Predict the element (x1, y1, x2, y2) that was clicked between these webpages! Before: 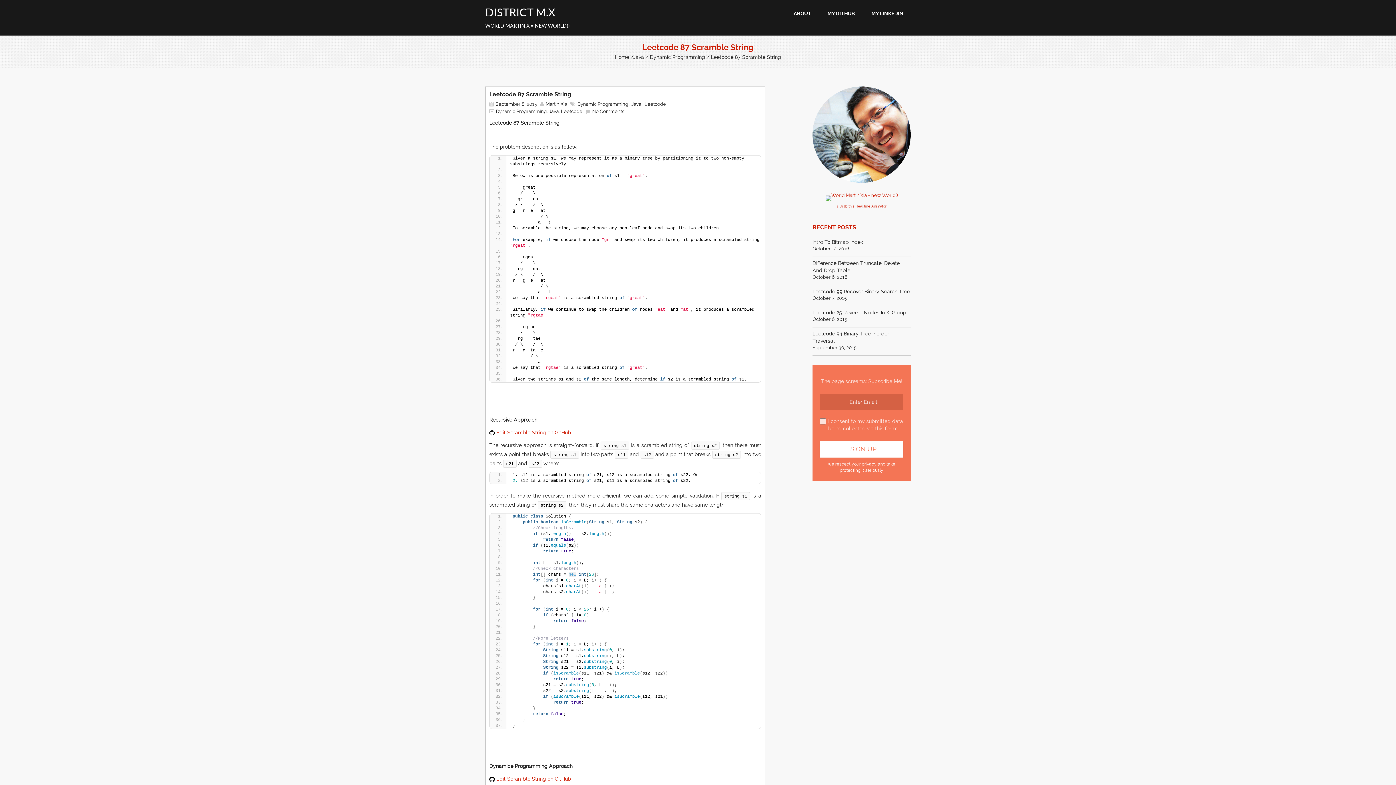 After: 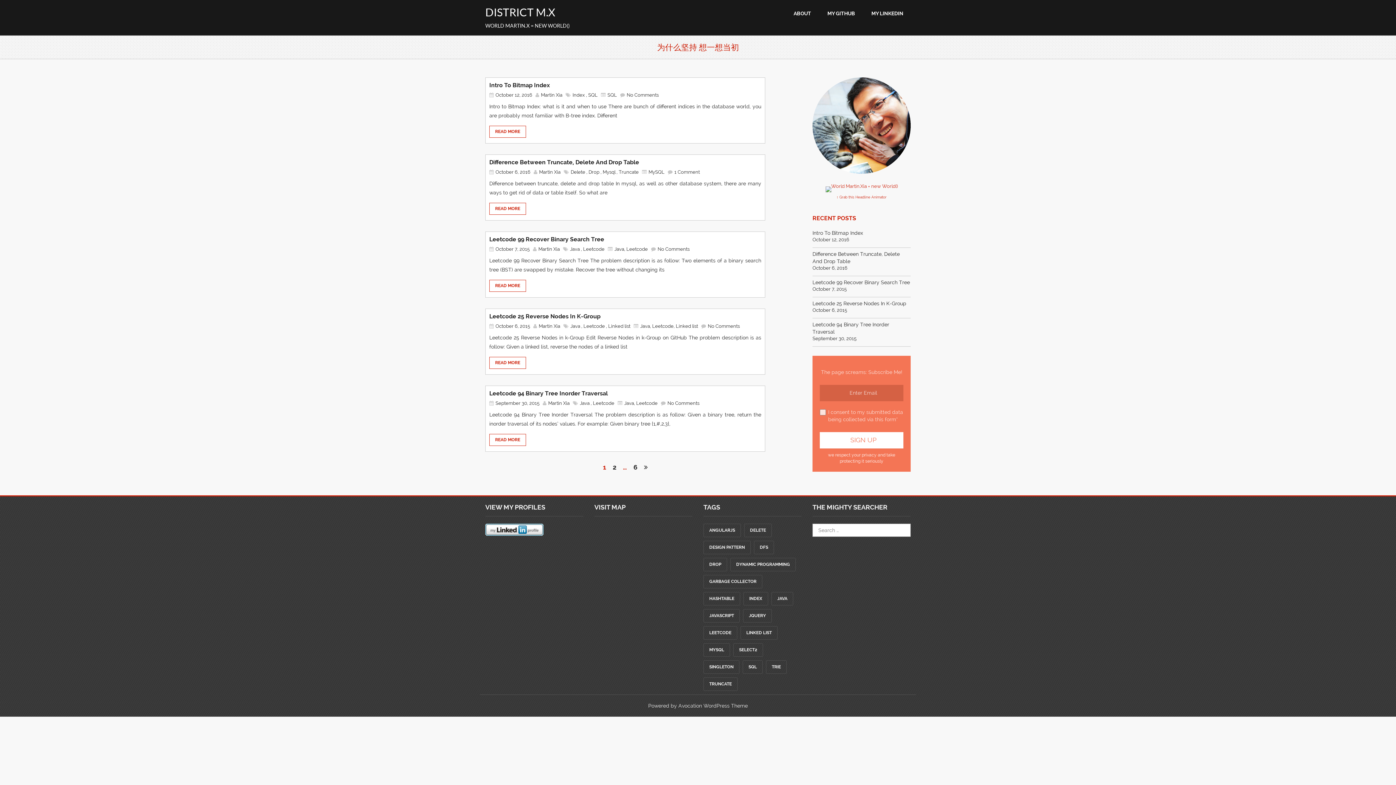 Action: label: Home bbox: (615, 54, 629, 60)